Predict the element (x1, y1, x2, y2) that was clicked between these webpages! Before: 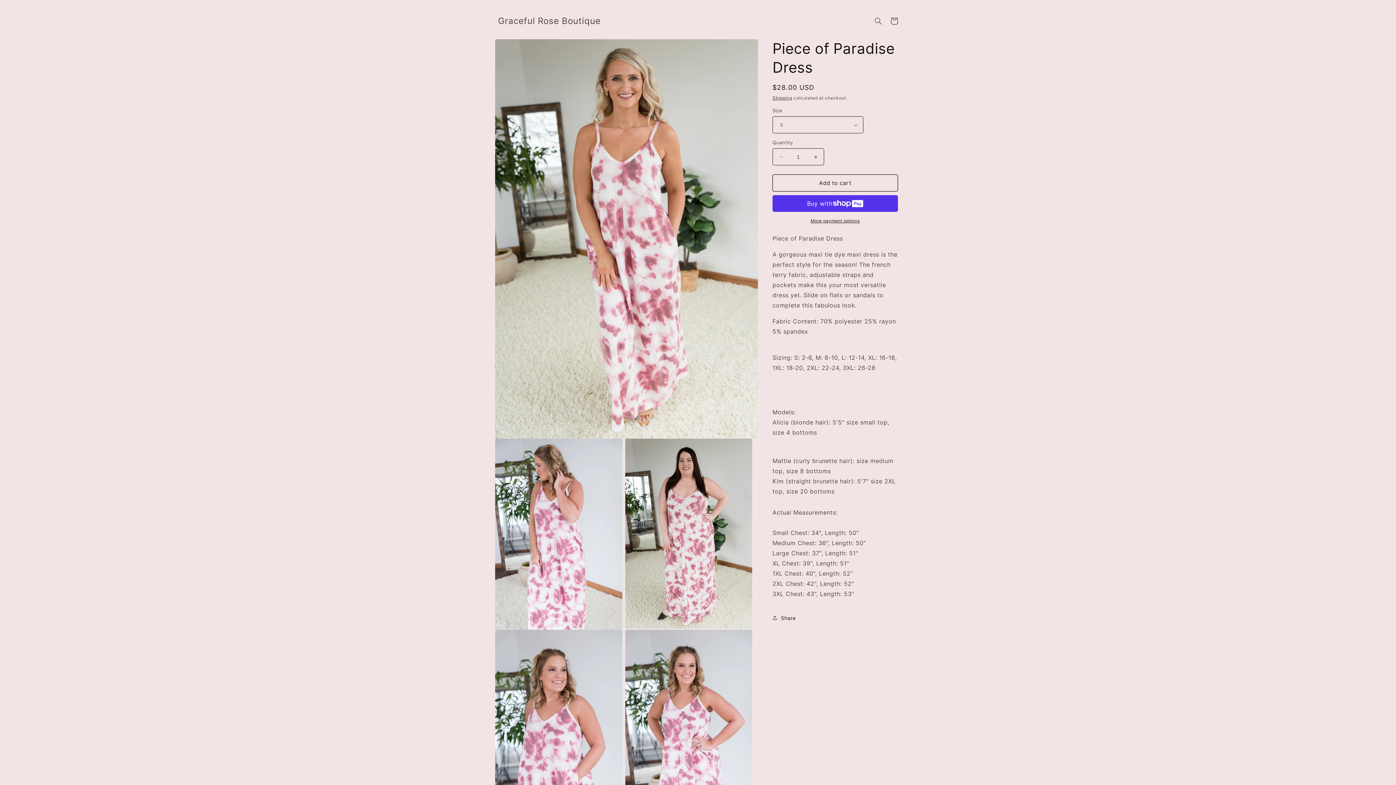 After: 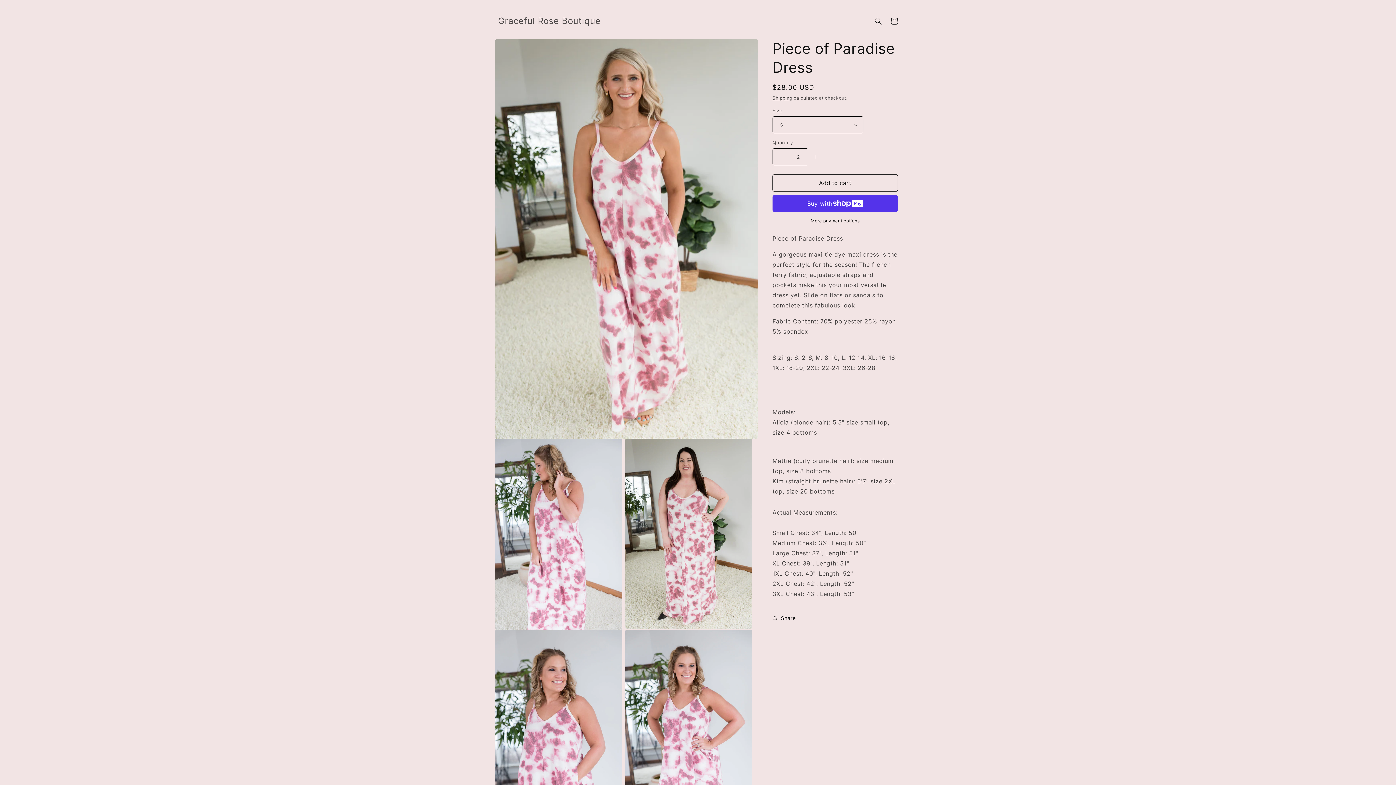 Action: label: Increase quantity for Piece of Paradise Dress bbox: (807, 148, 824, 165)